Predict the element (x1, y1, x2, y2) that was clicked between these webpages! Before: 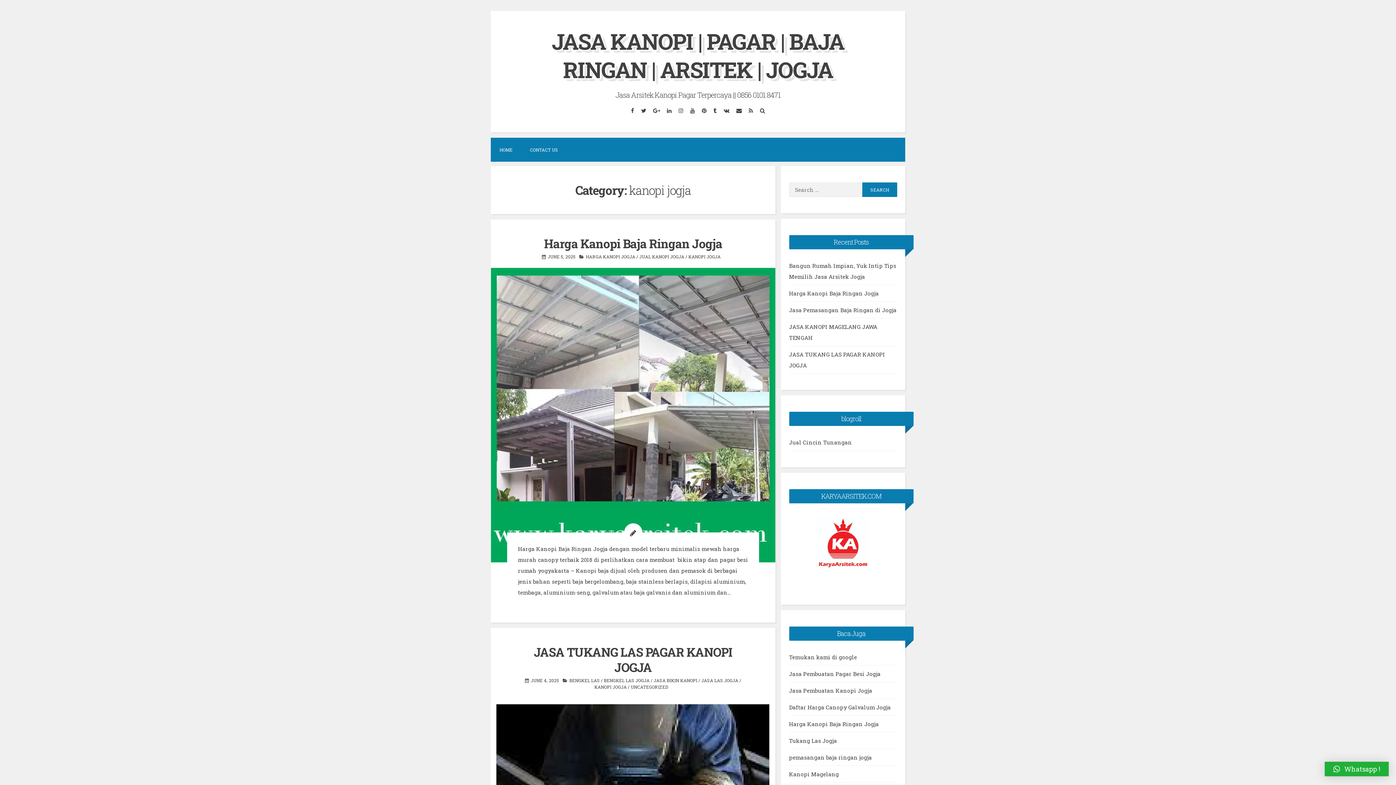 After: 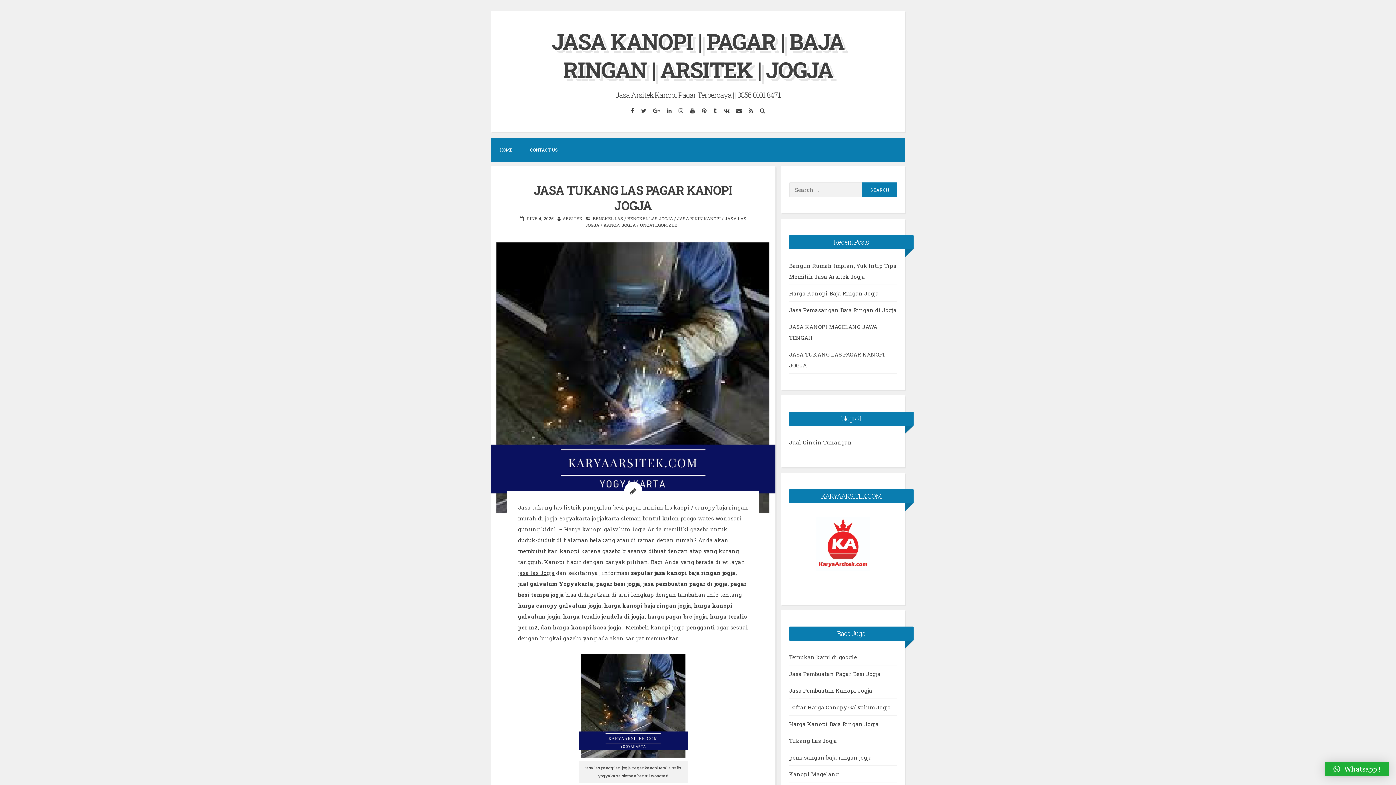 Action: label: JASA TUKANG LAS PAGAR KANOPI JOGJA bbox: (534, 644, 732, 675)